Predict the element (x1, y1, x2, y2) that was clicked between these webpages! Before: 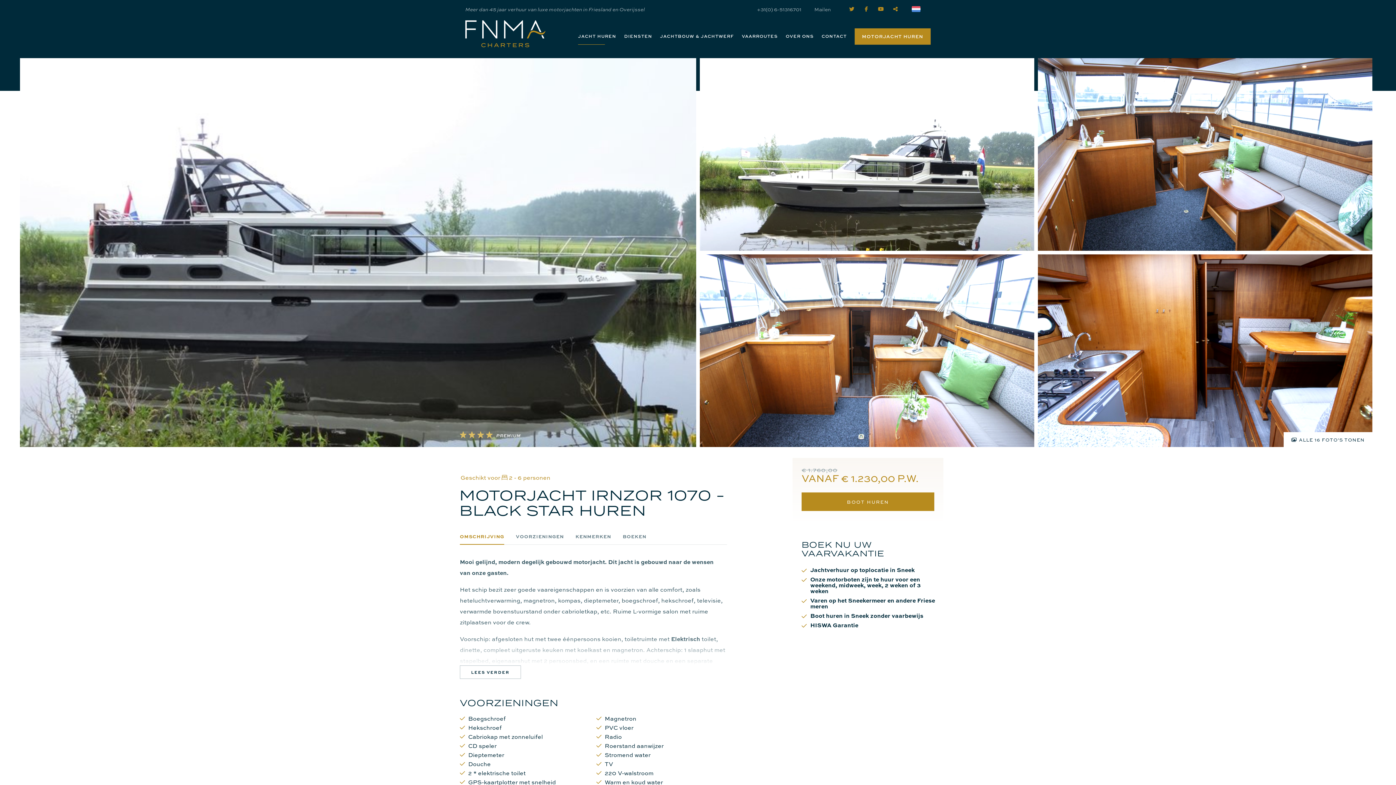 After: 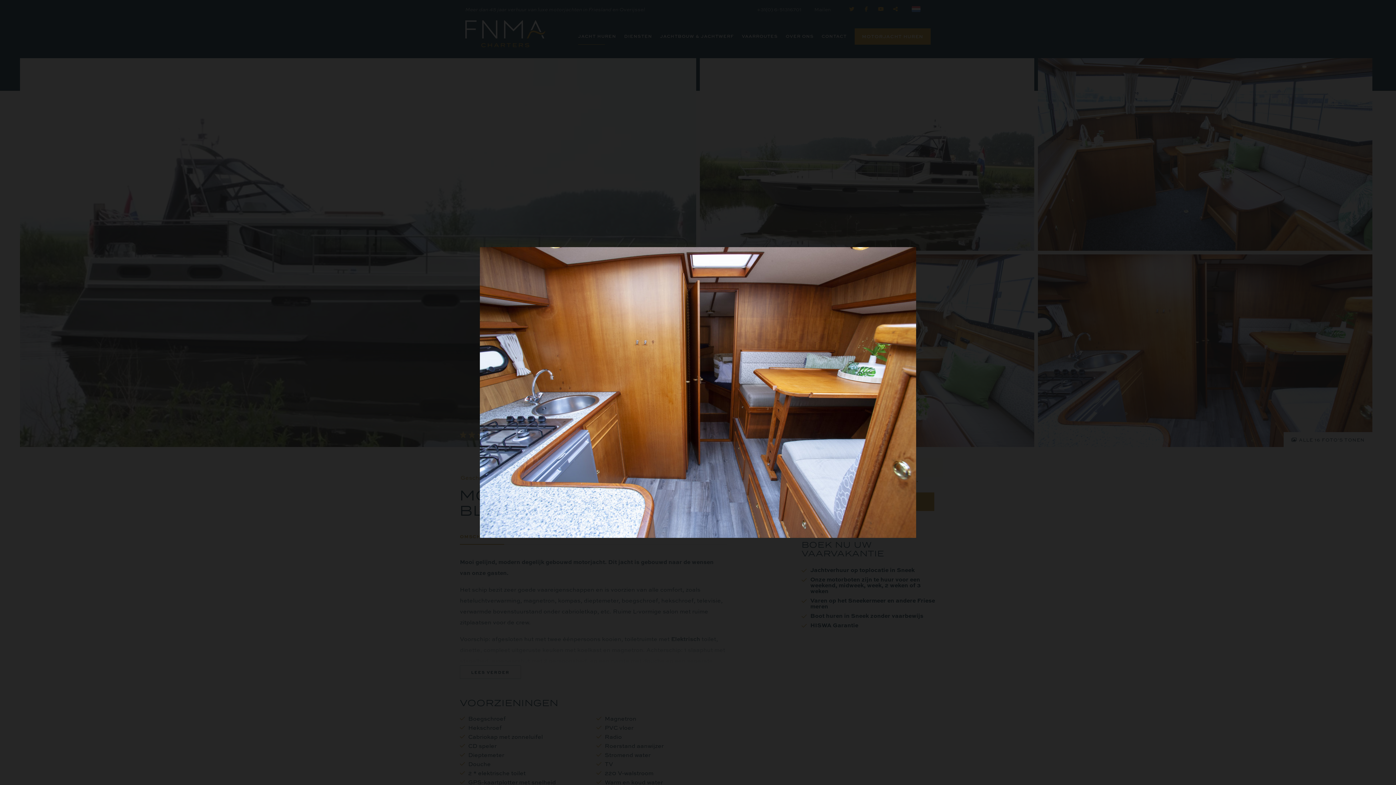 Action: bbox: (1038, 254, 1372, 447) label: ALLE 16 FOTO'S TONEN